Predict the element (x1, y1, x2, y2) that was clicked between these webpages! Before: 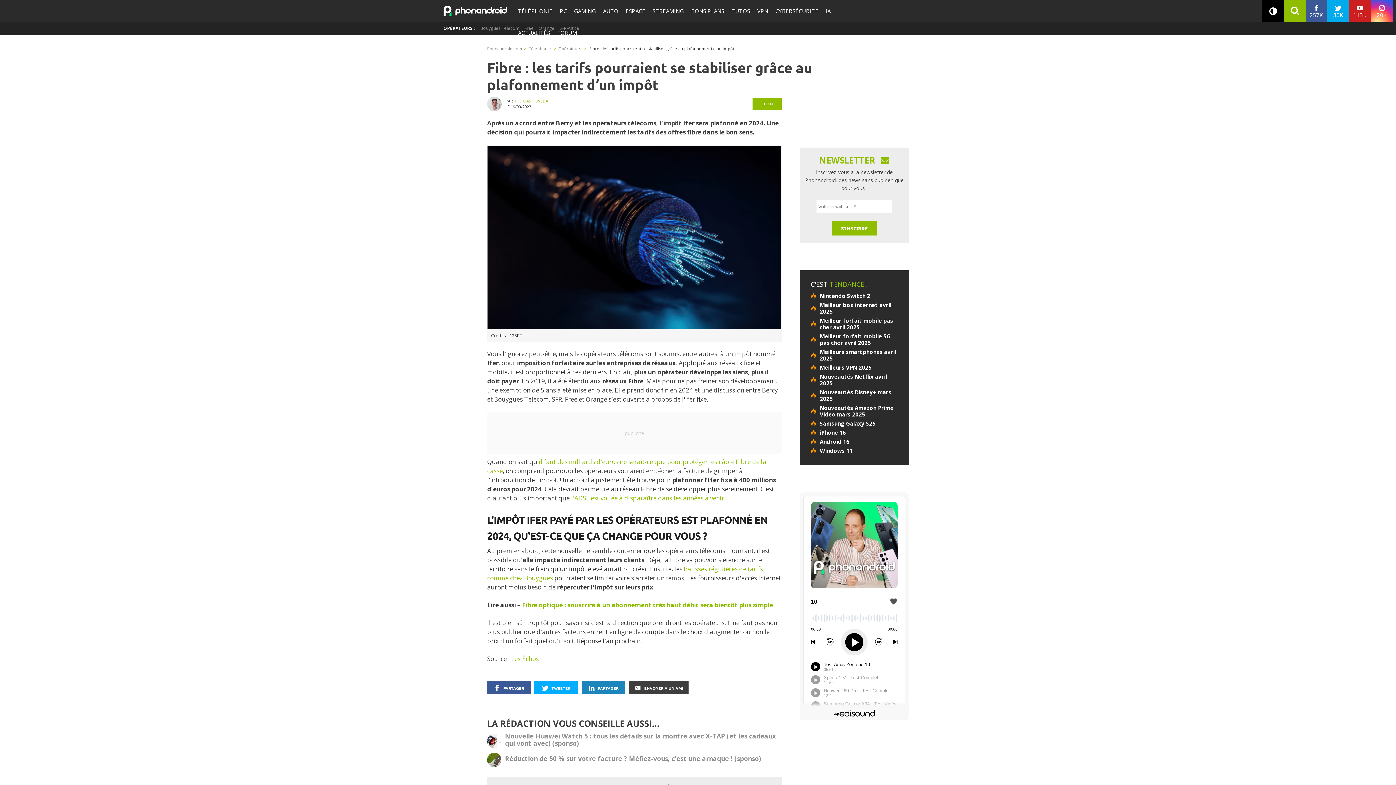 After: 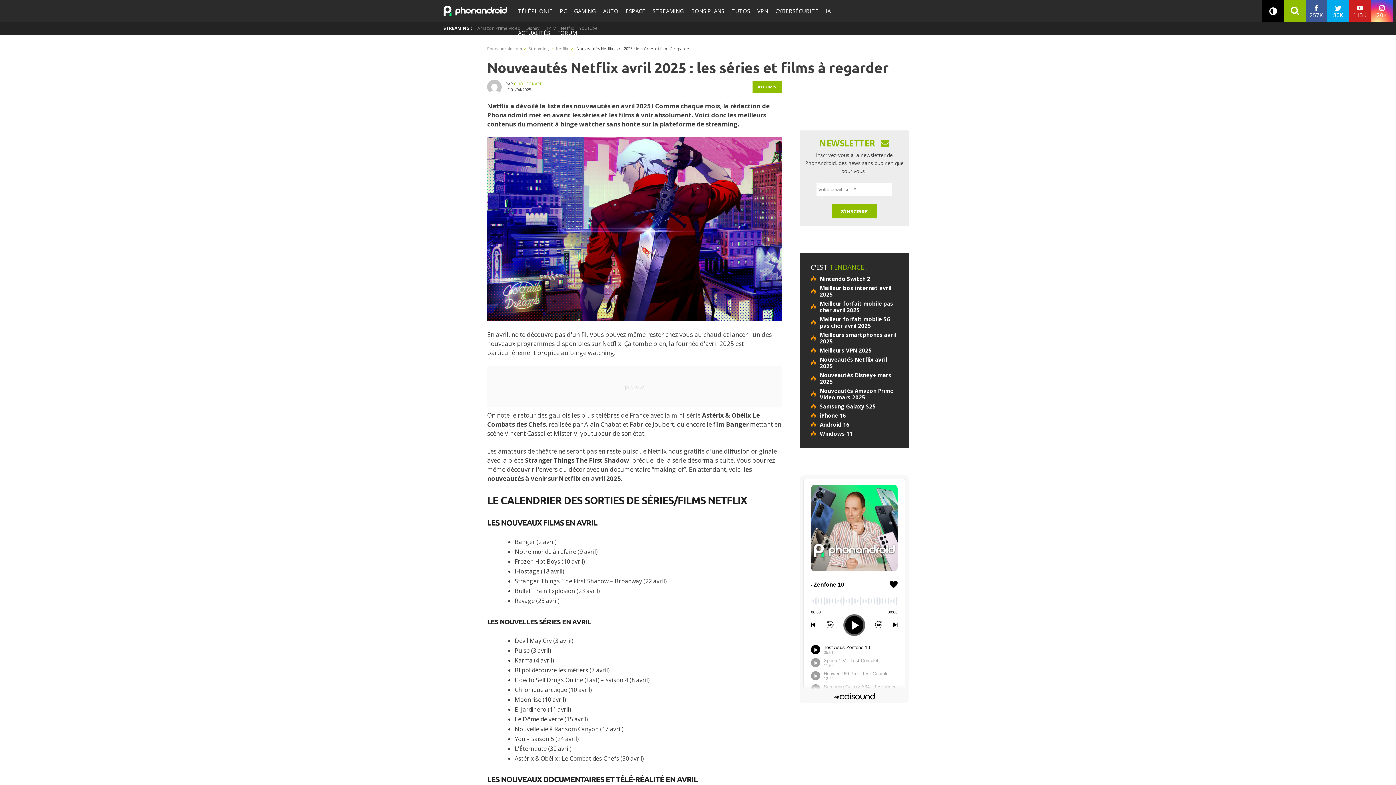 Action: label: Nouveautés Netflix avril 2025 bbox: (810, 373, 898, 386)